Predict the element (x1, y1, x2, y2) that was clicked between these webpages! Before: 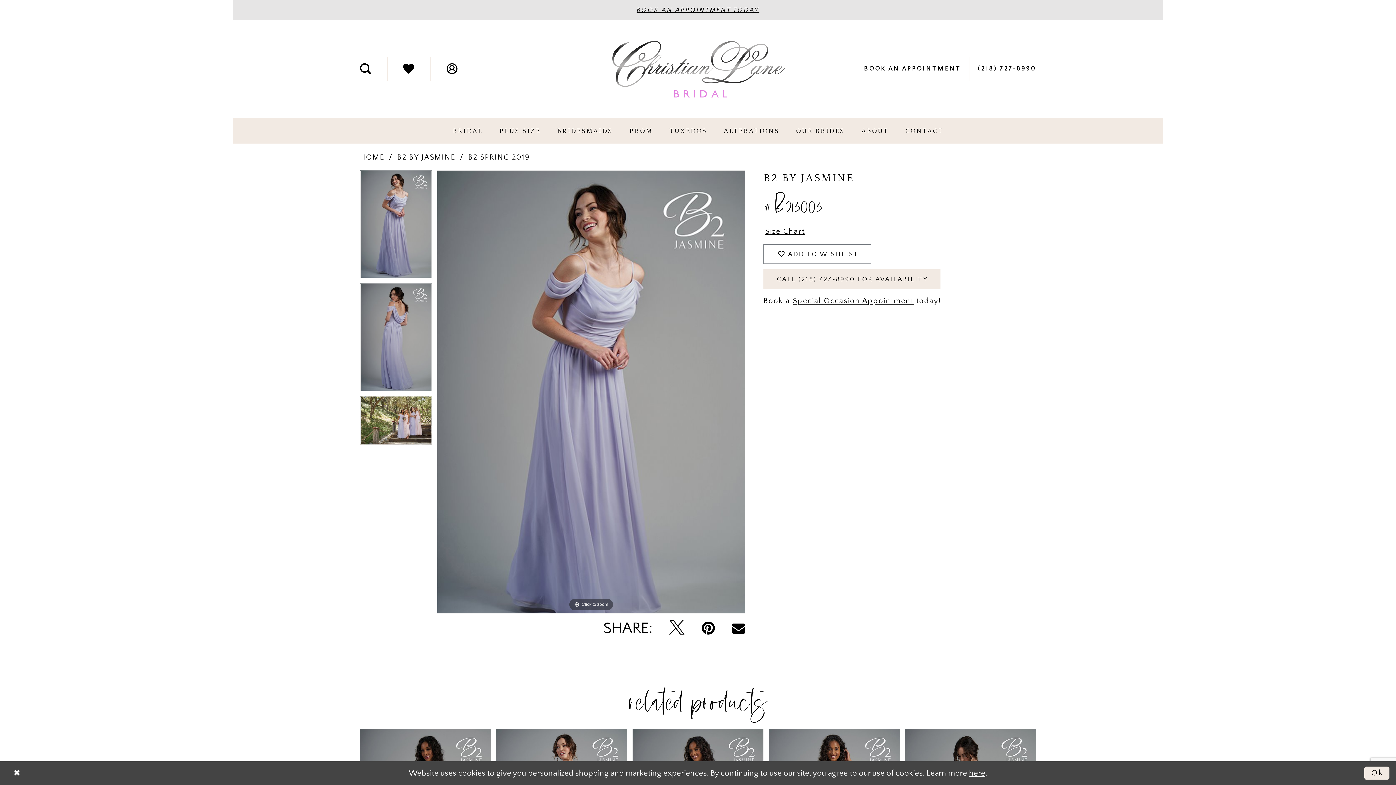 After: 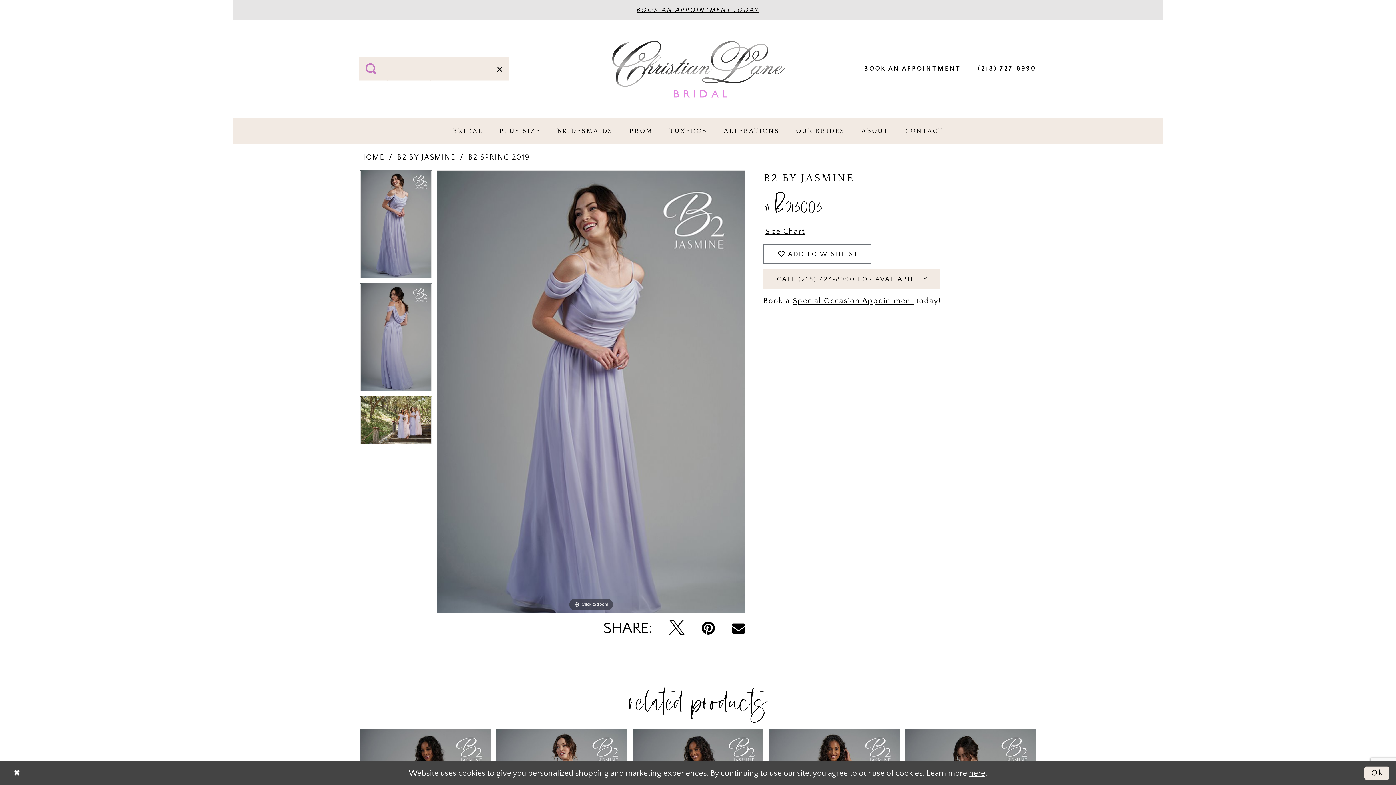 Action: label: Show search bbox: (343, 57, 387, 80)